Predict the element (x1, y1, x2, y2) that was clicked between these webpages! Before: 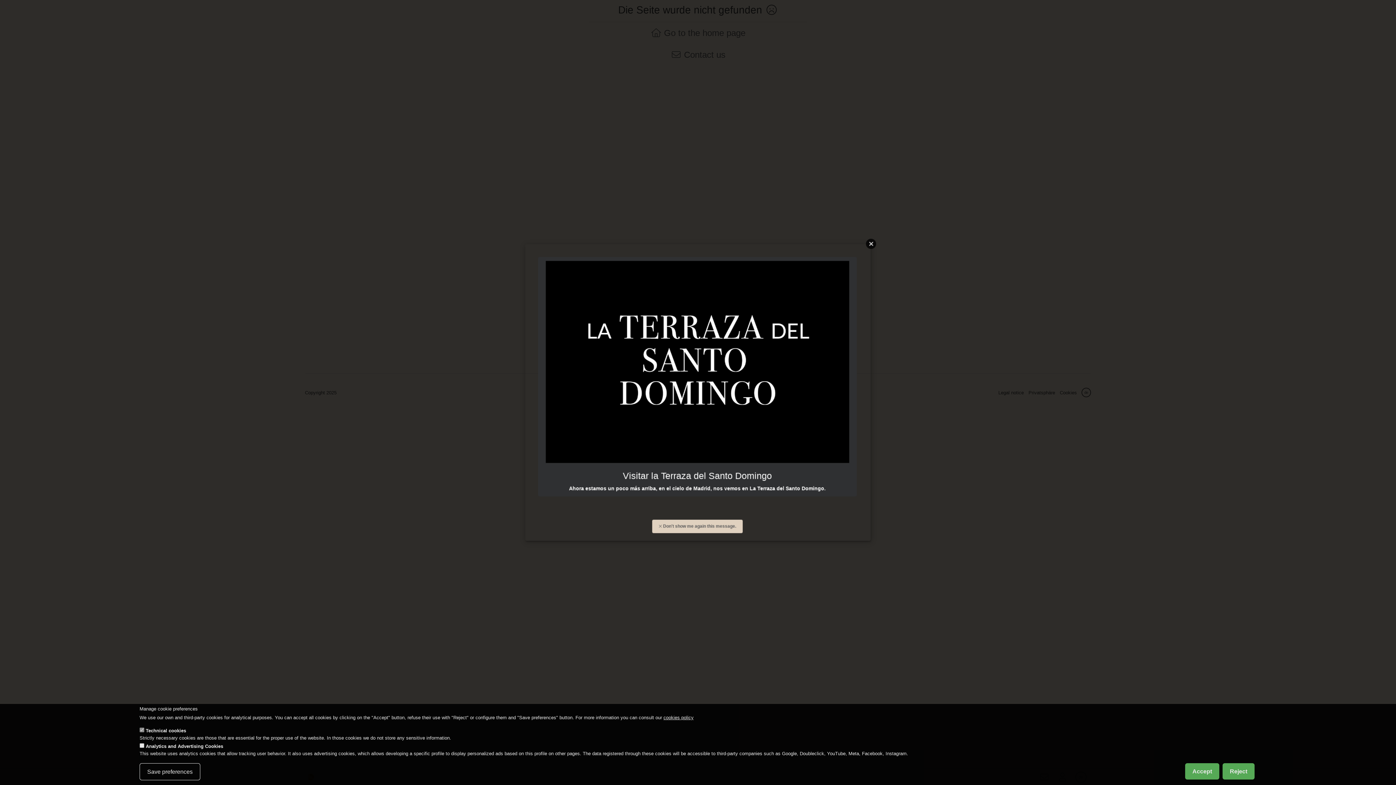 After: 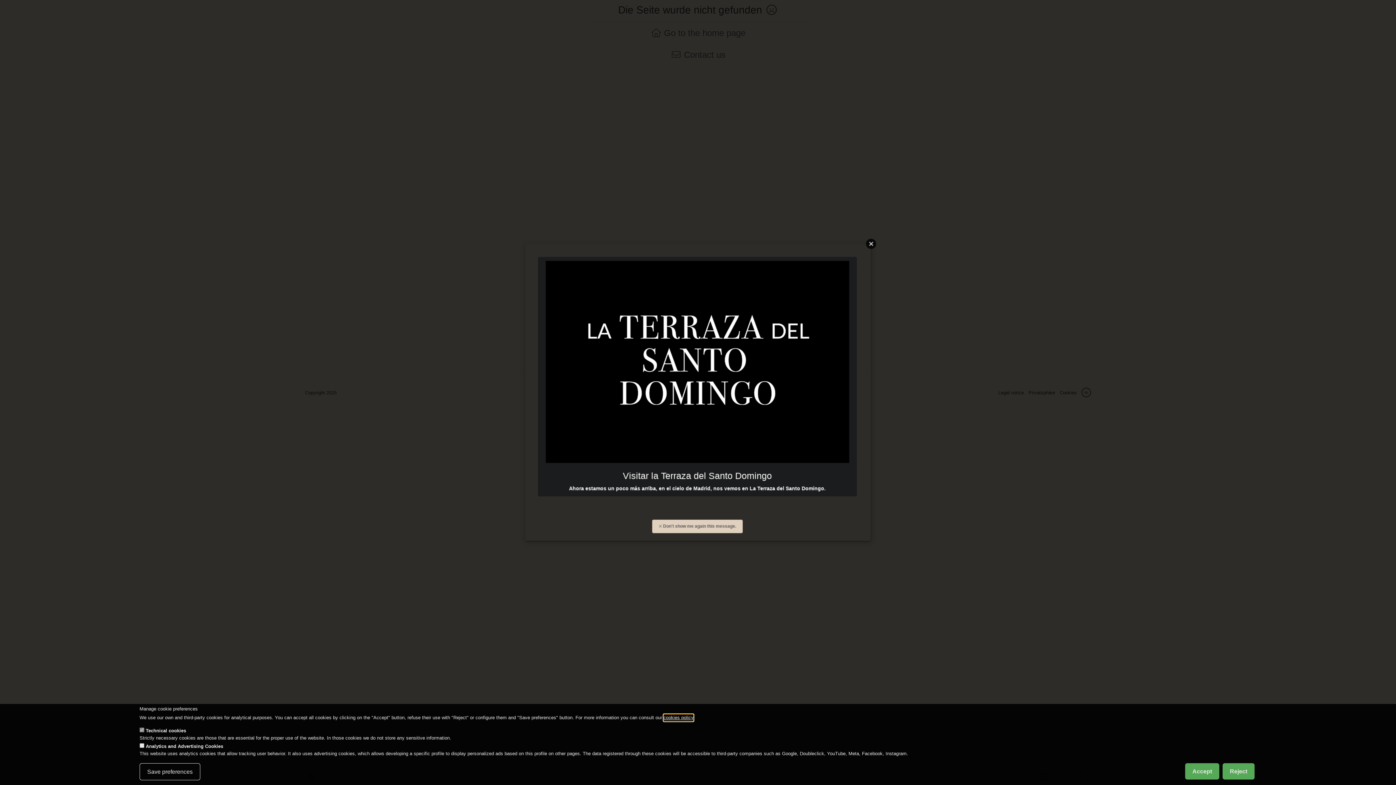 Action: bbox: (663, 714, 693, 721) label: cookies policy